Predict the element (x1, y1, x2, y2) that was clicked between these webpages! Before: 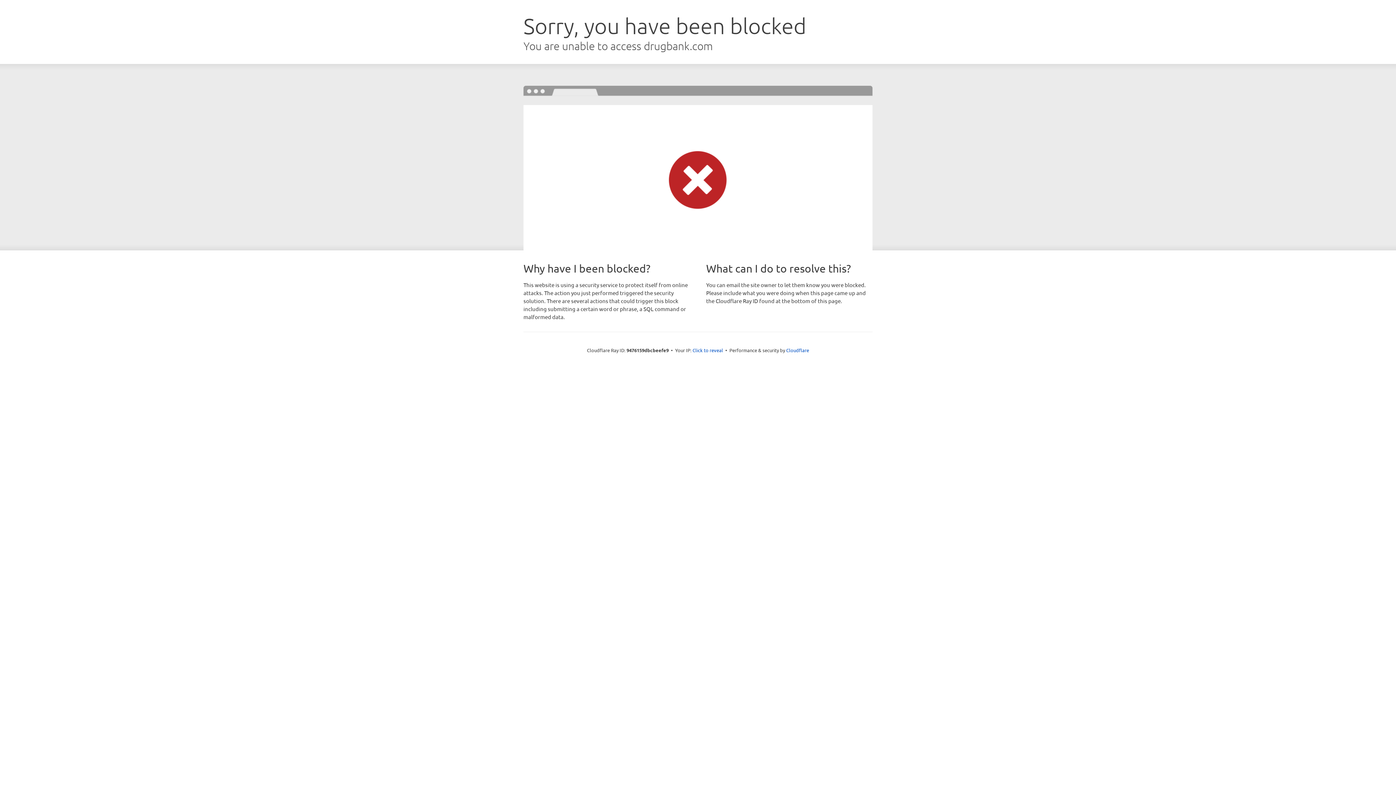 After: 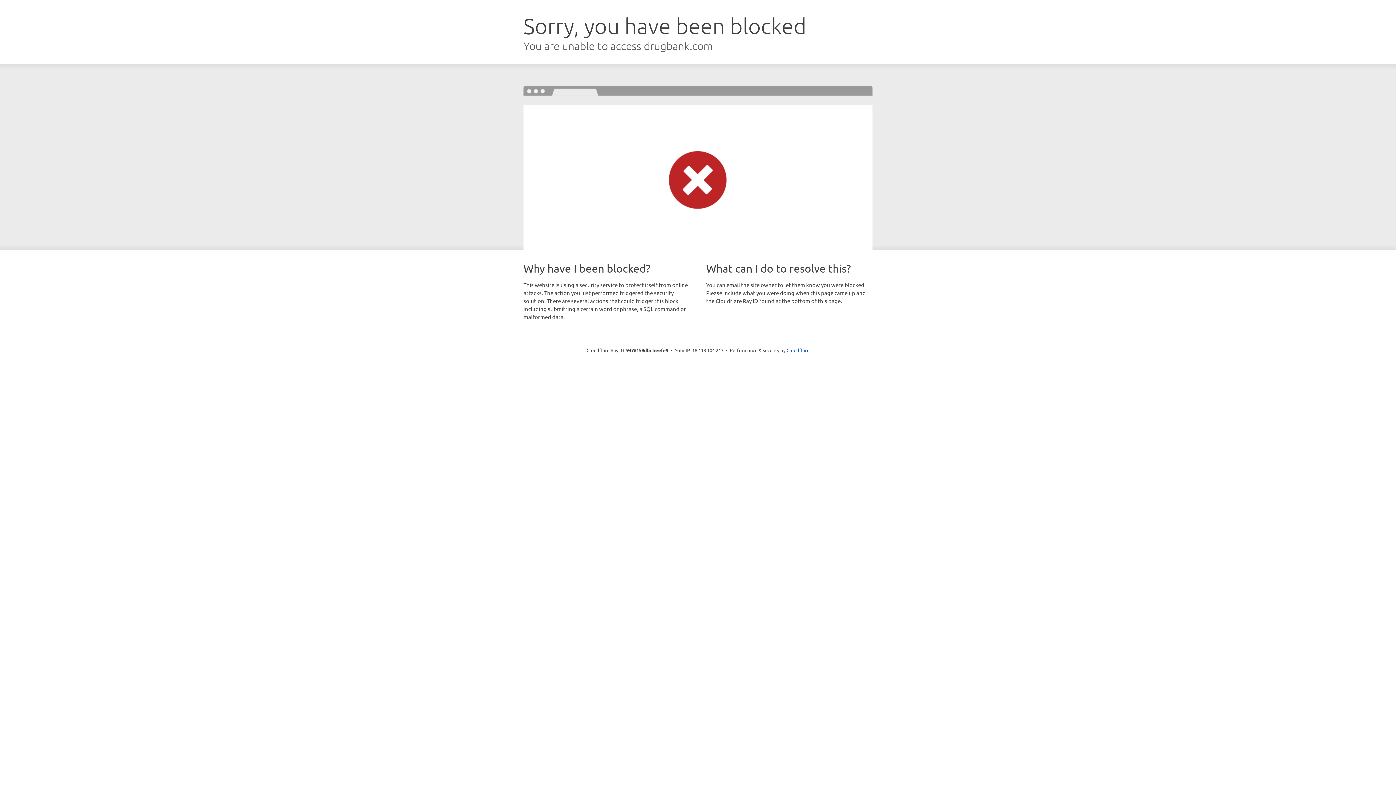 Action: bbox: (692, 346, 723, 353) label: Click to reveal